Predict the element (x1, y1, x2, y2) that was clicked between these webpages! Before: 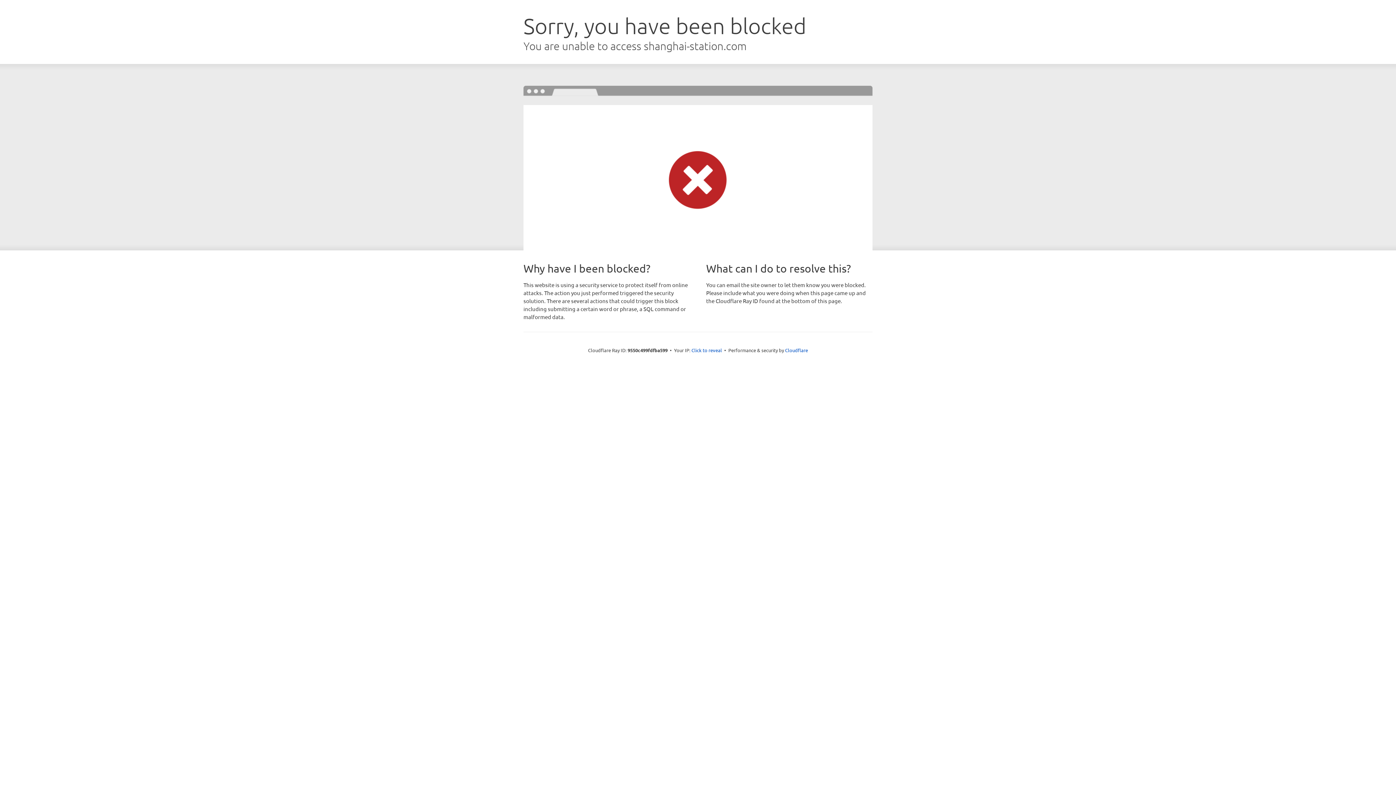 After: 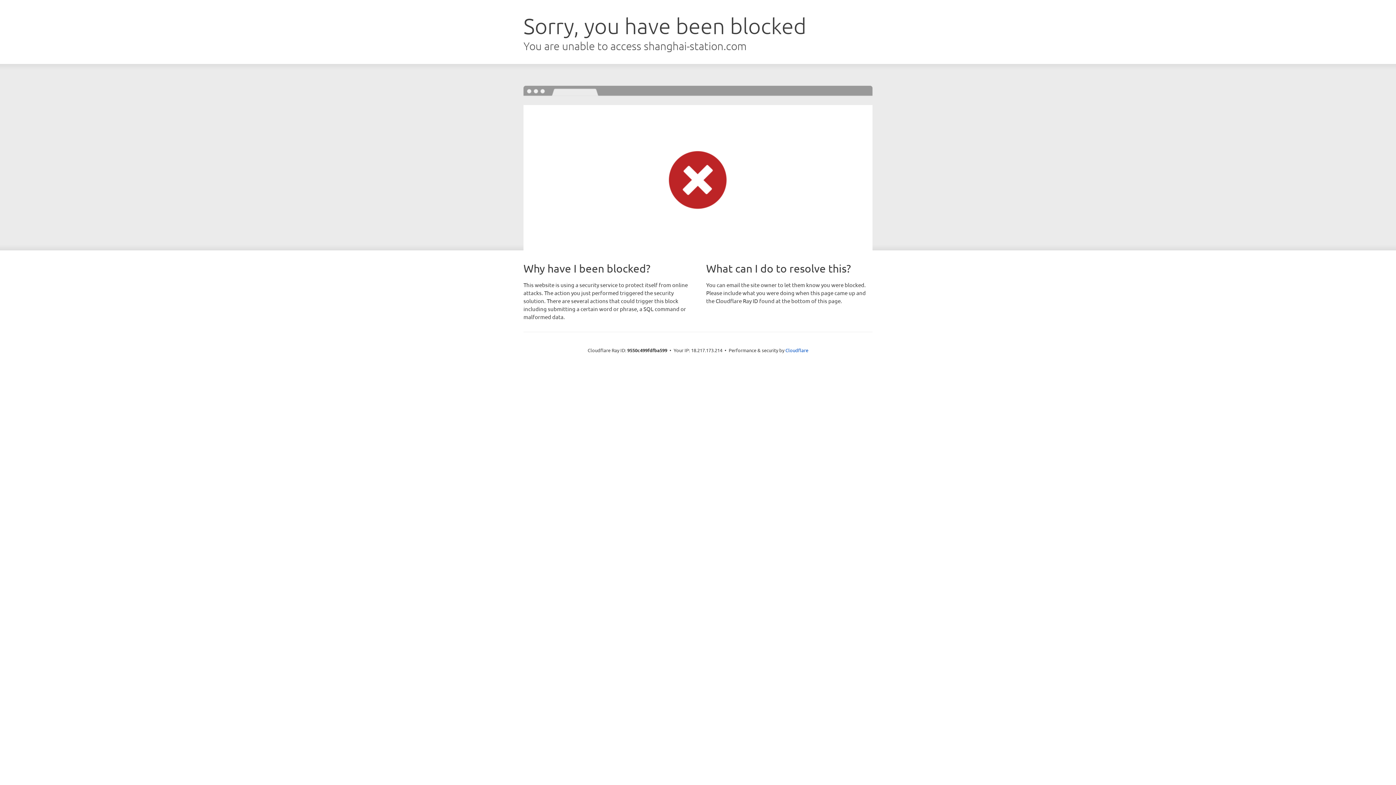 Action: label: Click to reveal bbox: (691, 346, 722, 353)